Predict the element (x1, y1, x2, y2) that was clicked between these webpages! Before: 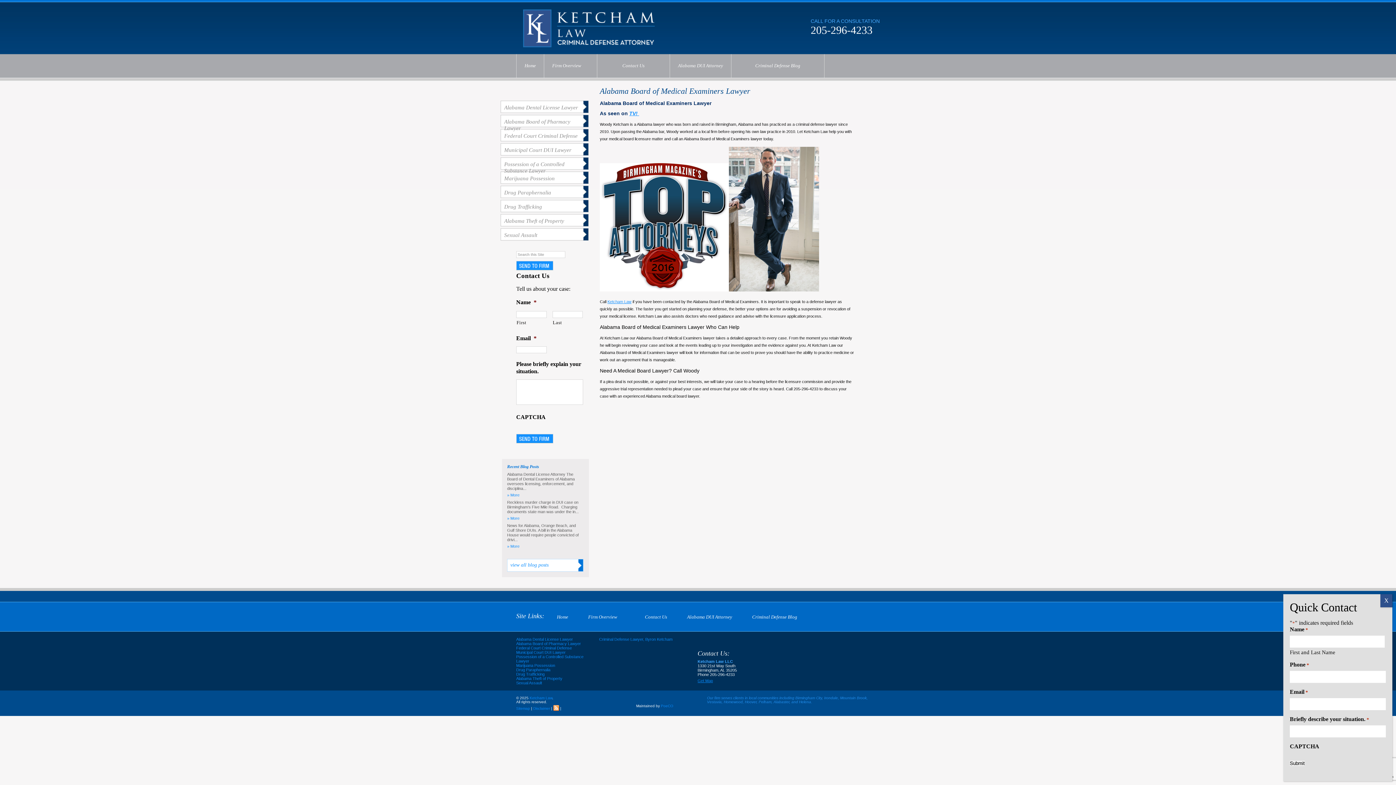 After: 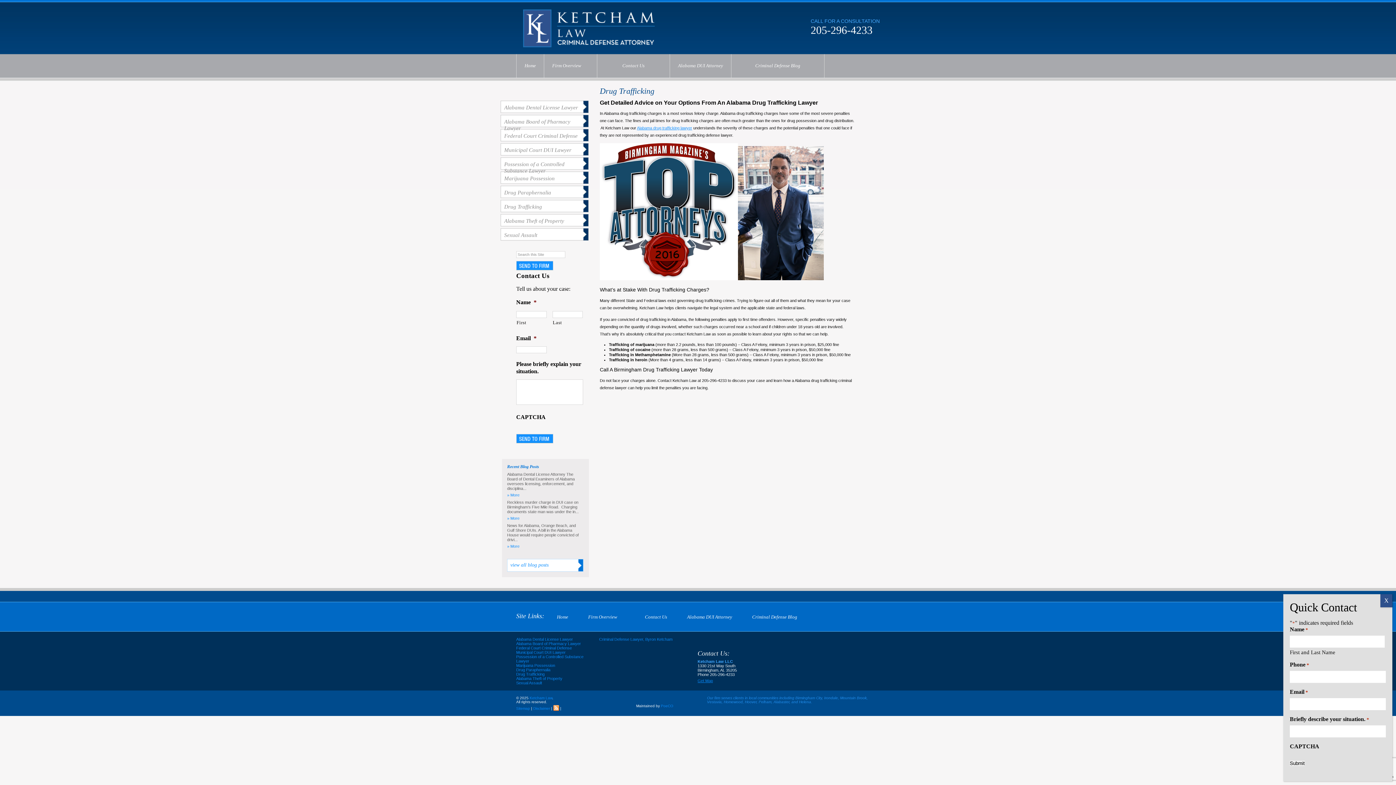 Action: label: Drug Trafficking bbox: (504, 204, 542, 209)